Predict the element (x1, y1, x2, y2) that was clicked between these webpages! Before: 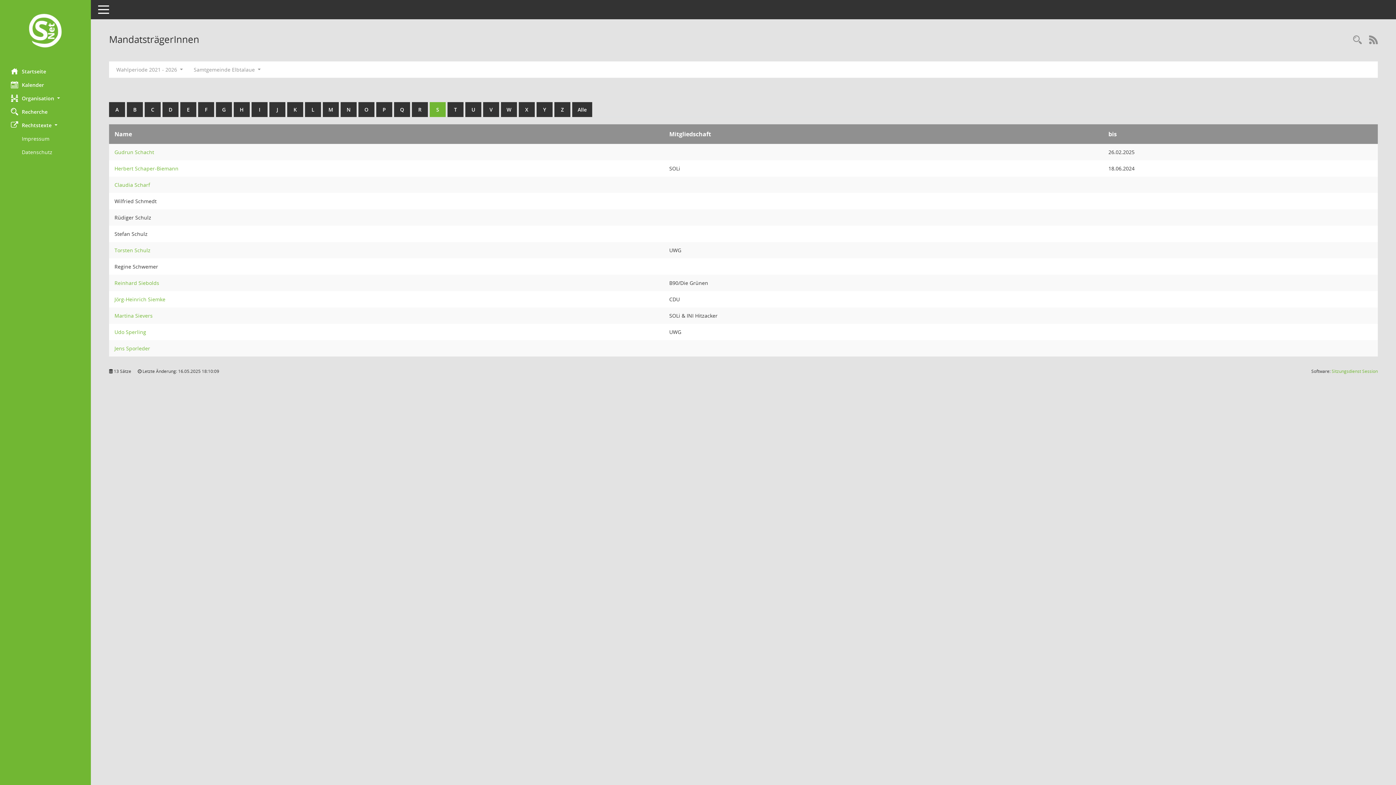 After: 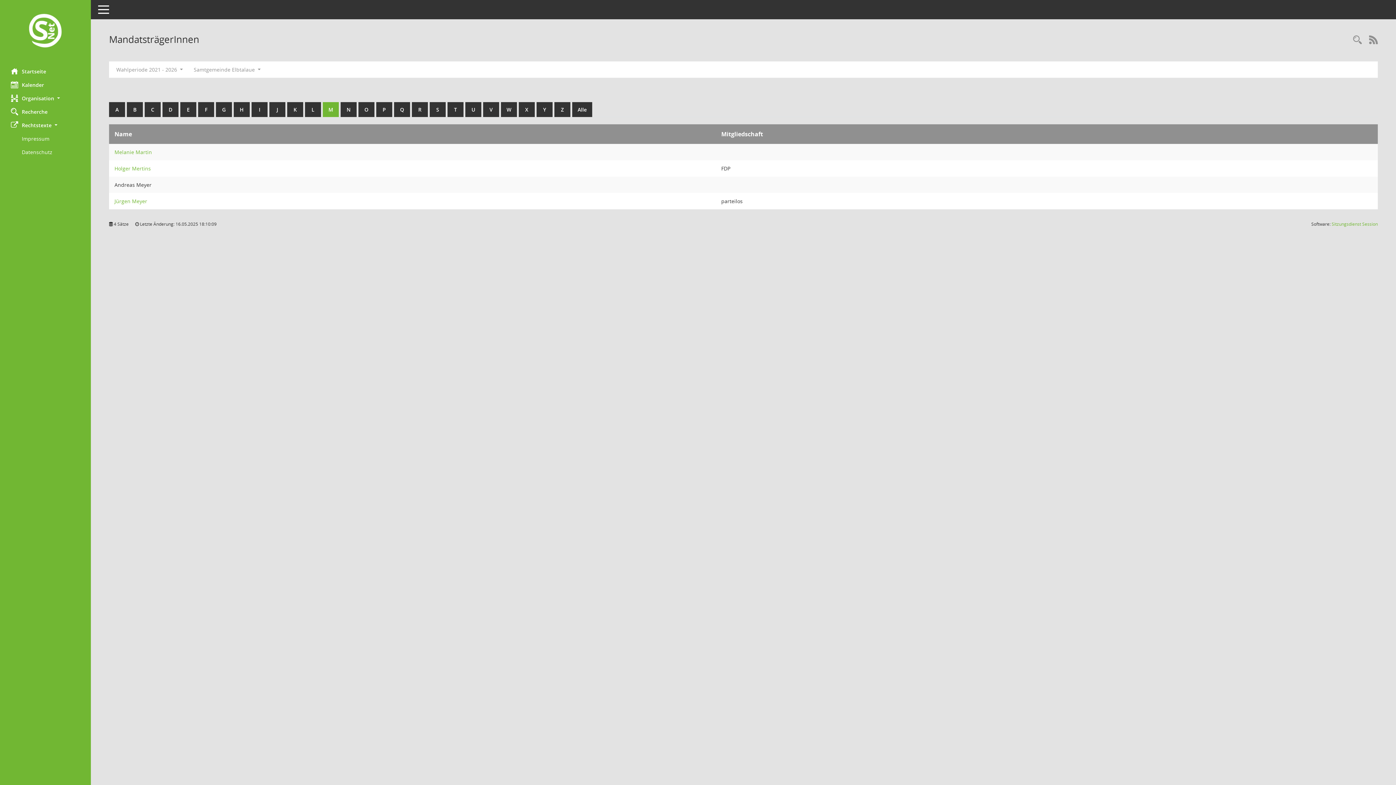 Action: bbox: (322, 102, 338, 117) label: M